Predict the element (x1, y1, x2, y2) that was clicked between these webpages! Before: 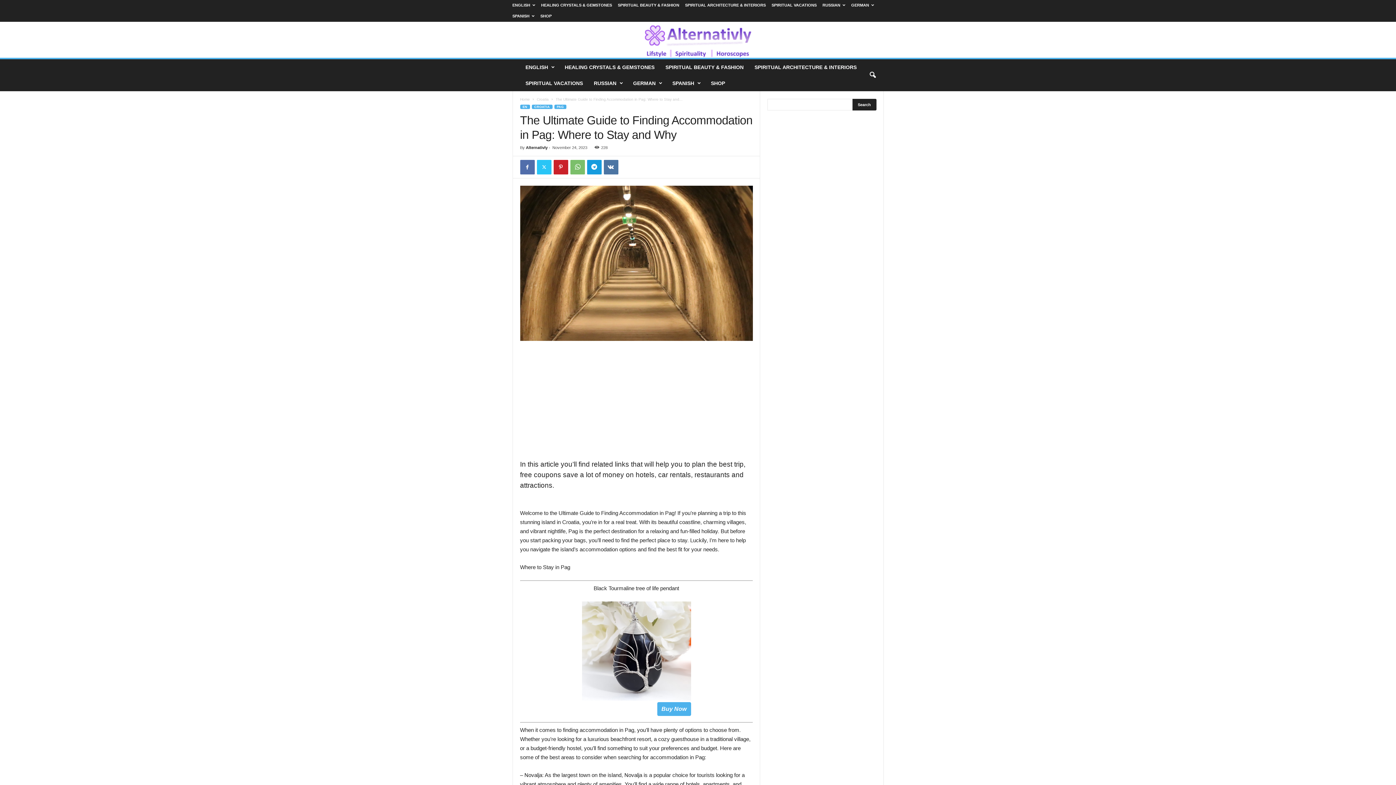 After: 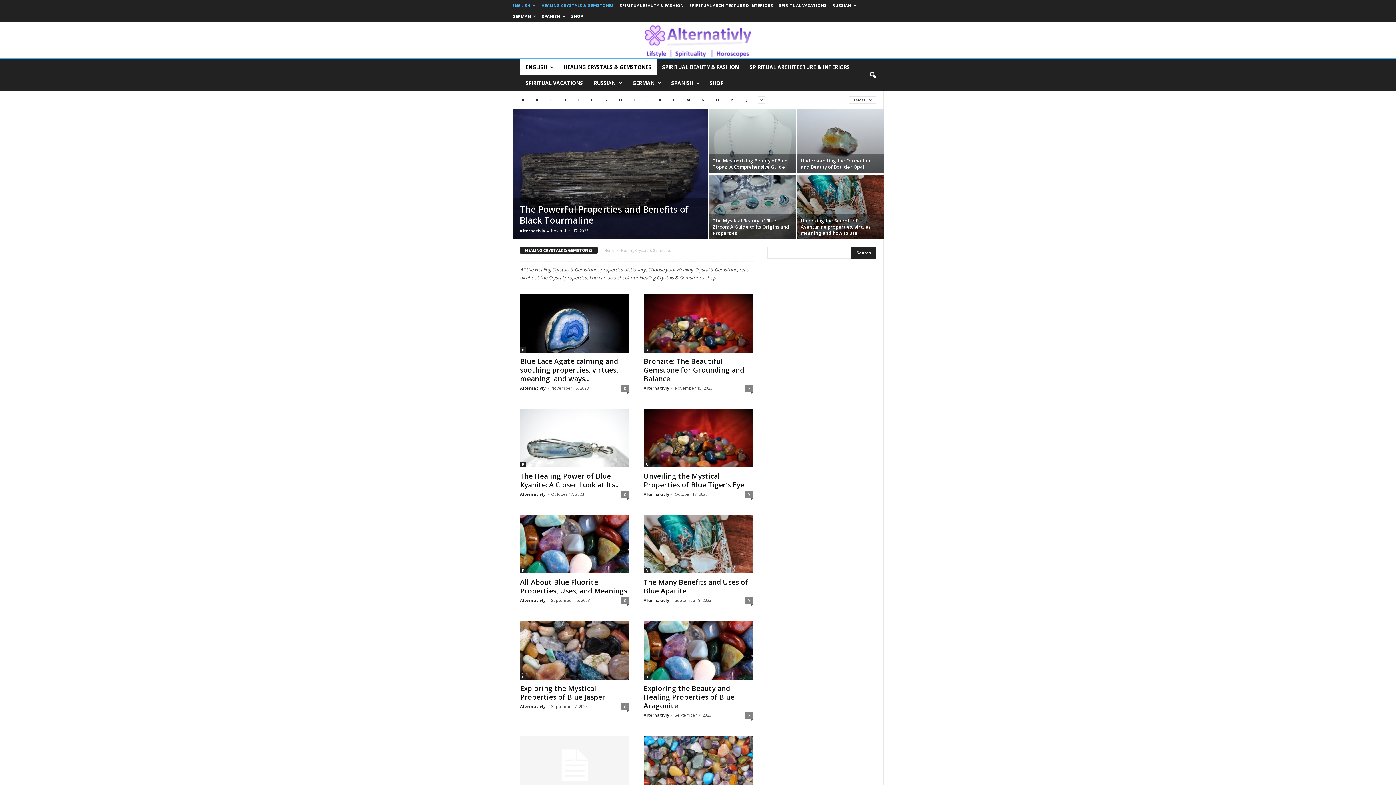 Action: bbox: (541, 2, 612, 7) label: HEALING CRYSTALS & GEMSTONES